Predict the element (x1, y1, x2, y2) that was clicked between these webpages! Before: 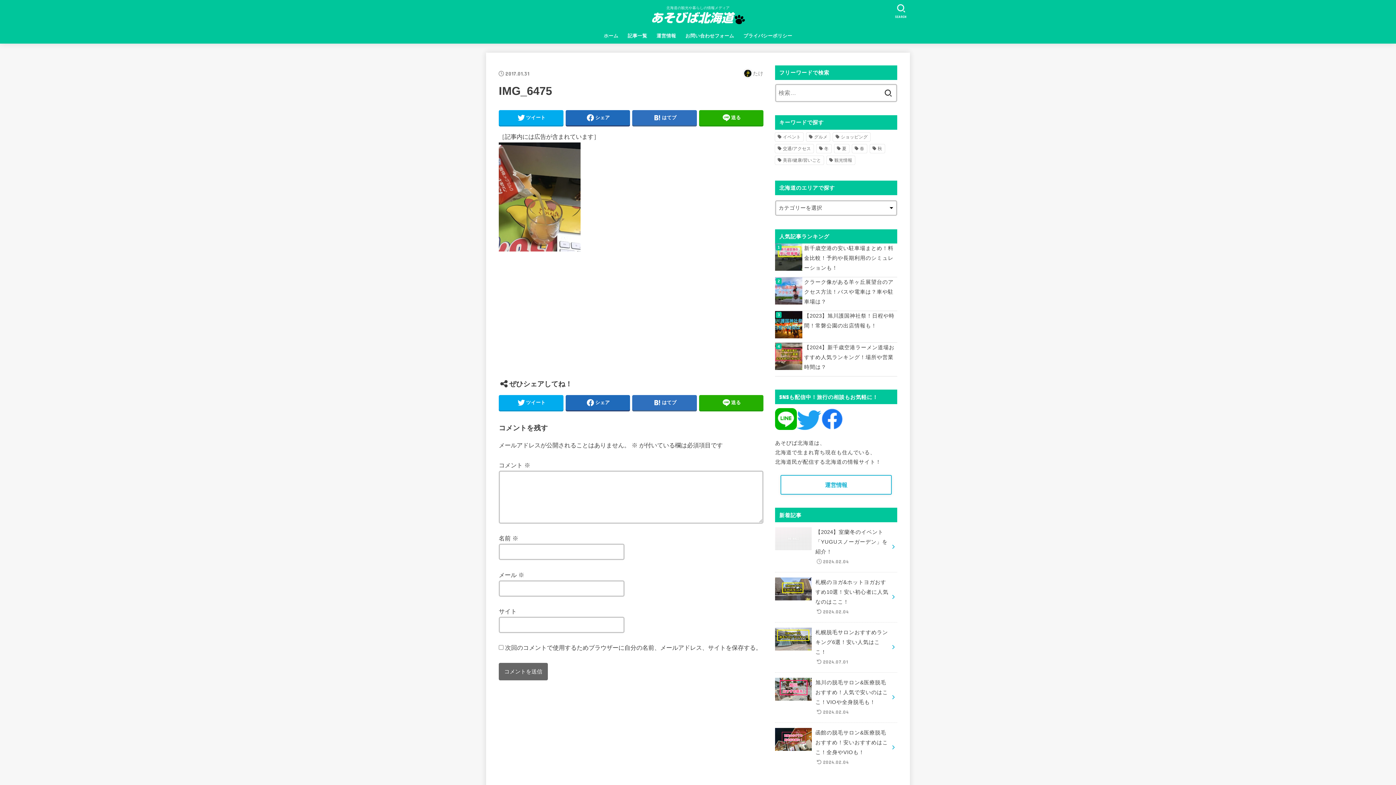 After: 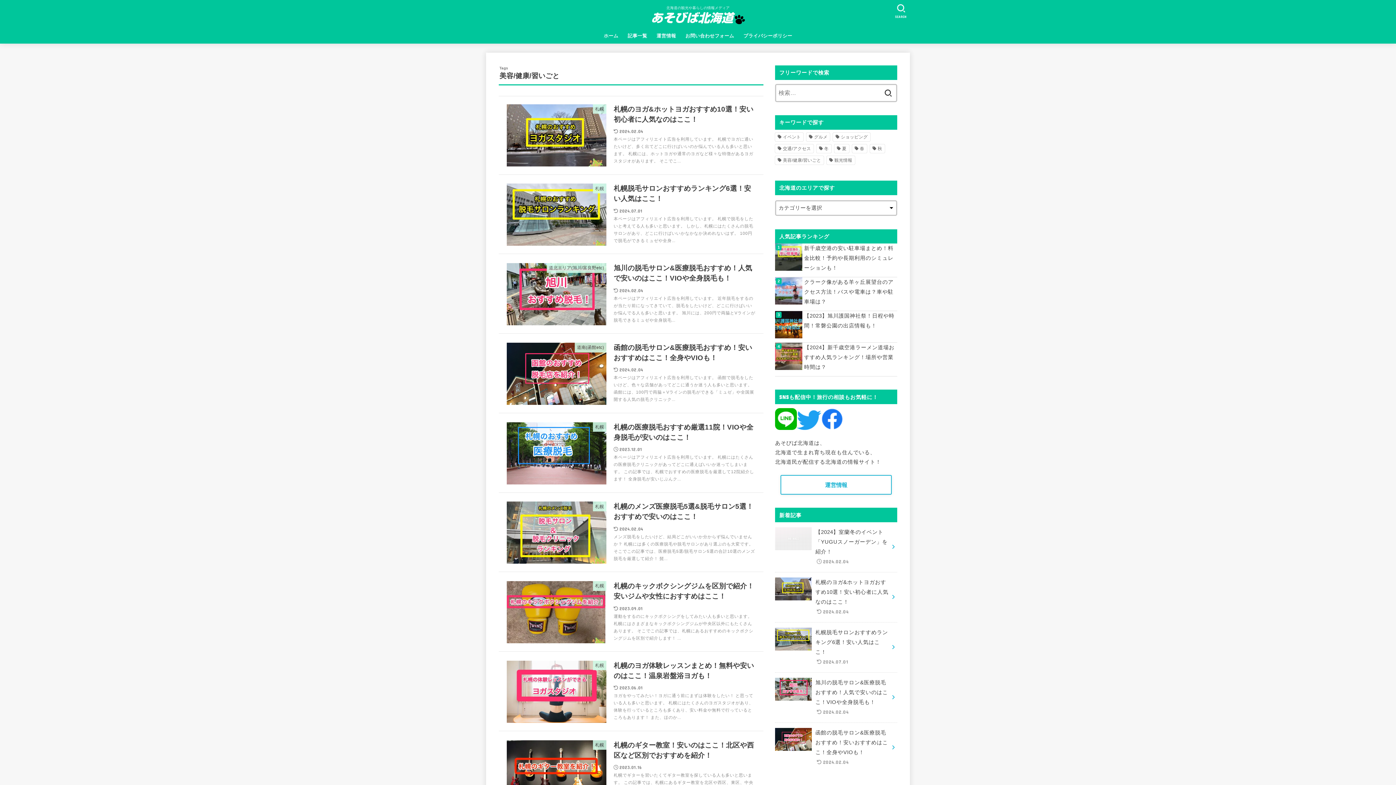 Action: bbox: (775, 155, 823, 164) label: 美容/健康/習いごと (41個の項目)